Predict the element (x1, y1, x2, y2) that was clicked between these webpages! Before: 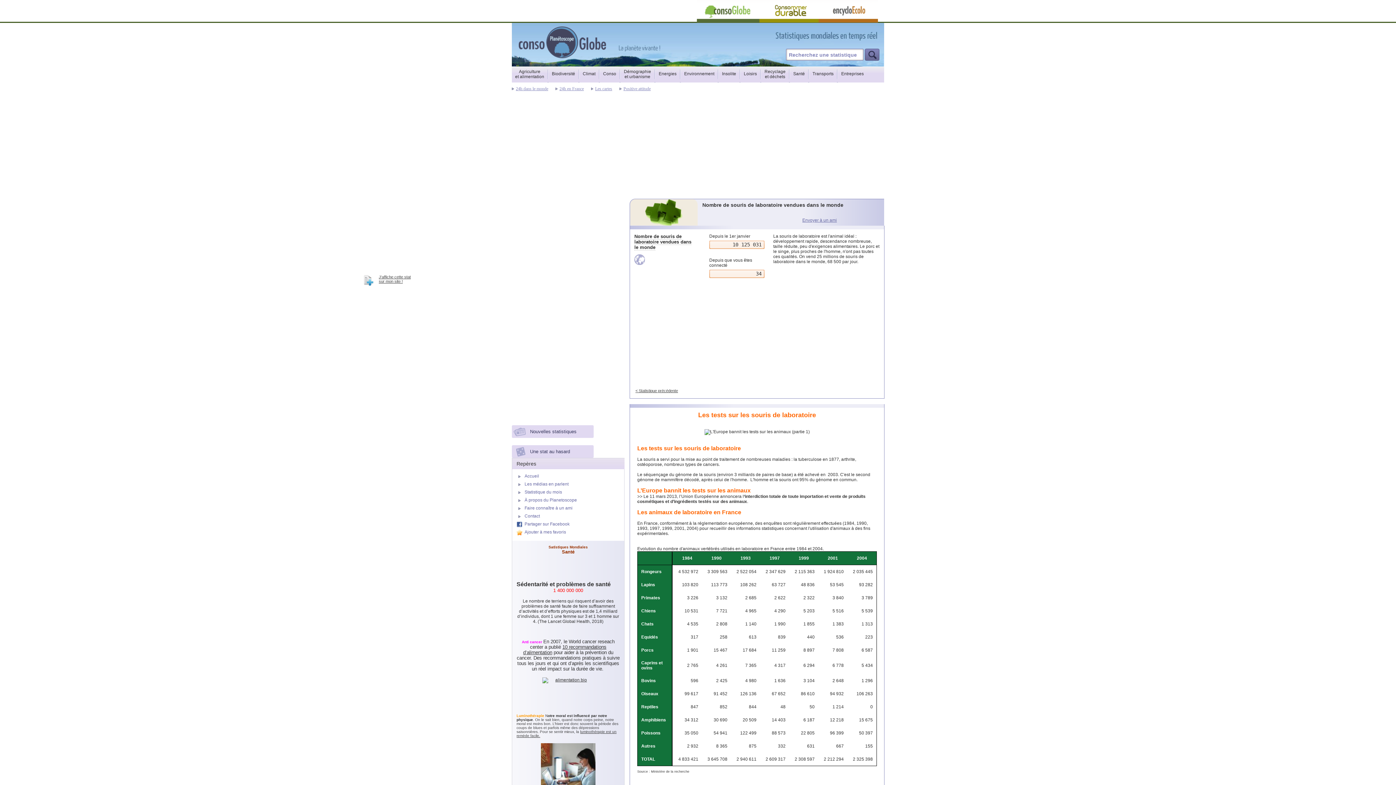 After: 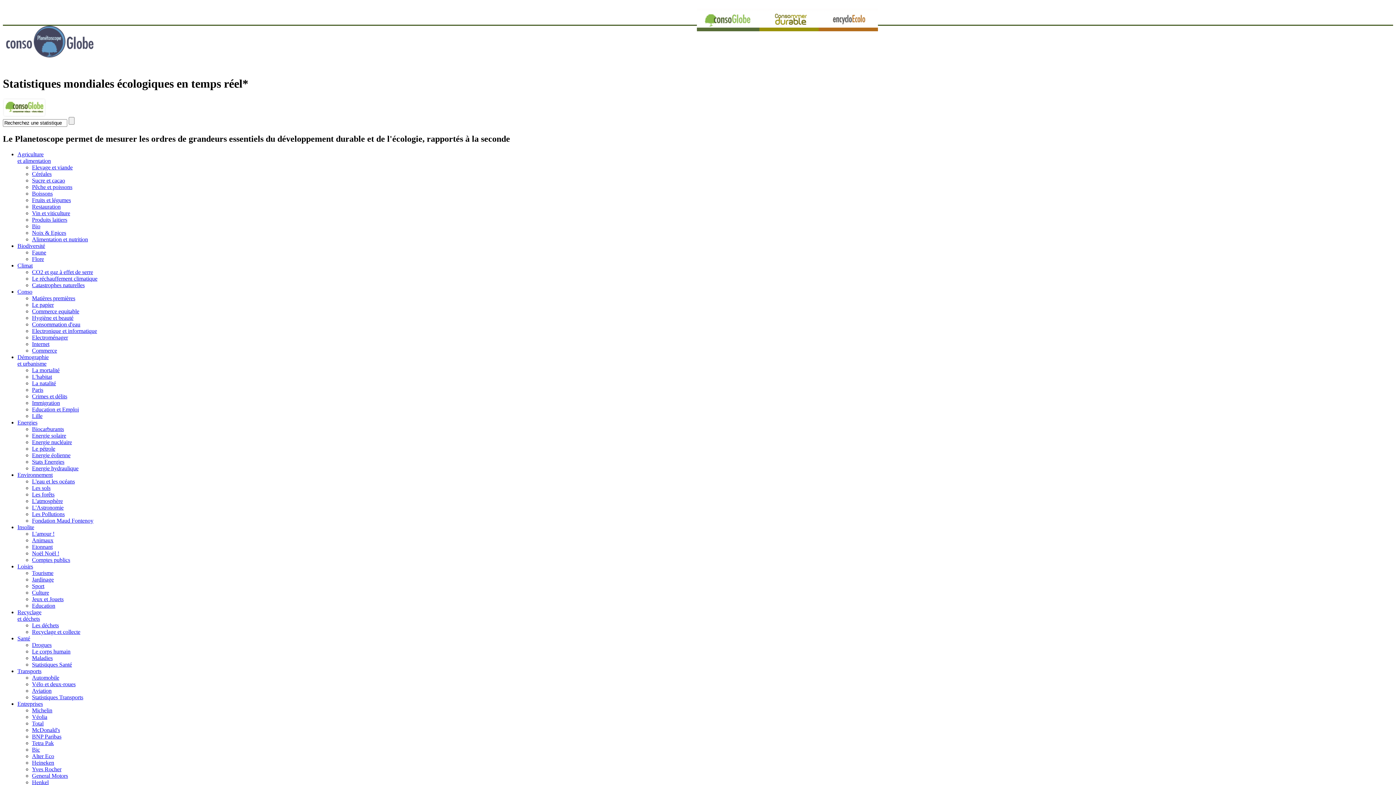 Action: bbox: (595, 86, 612, 91) label: Les cartes